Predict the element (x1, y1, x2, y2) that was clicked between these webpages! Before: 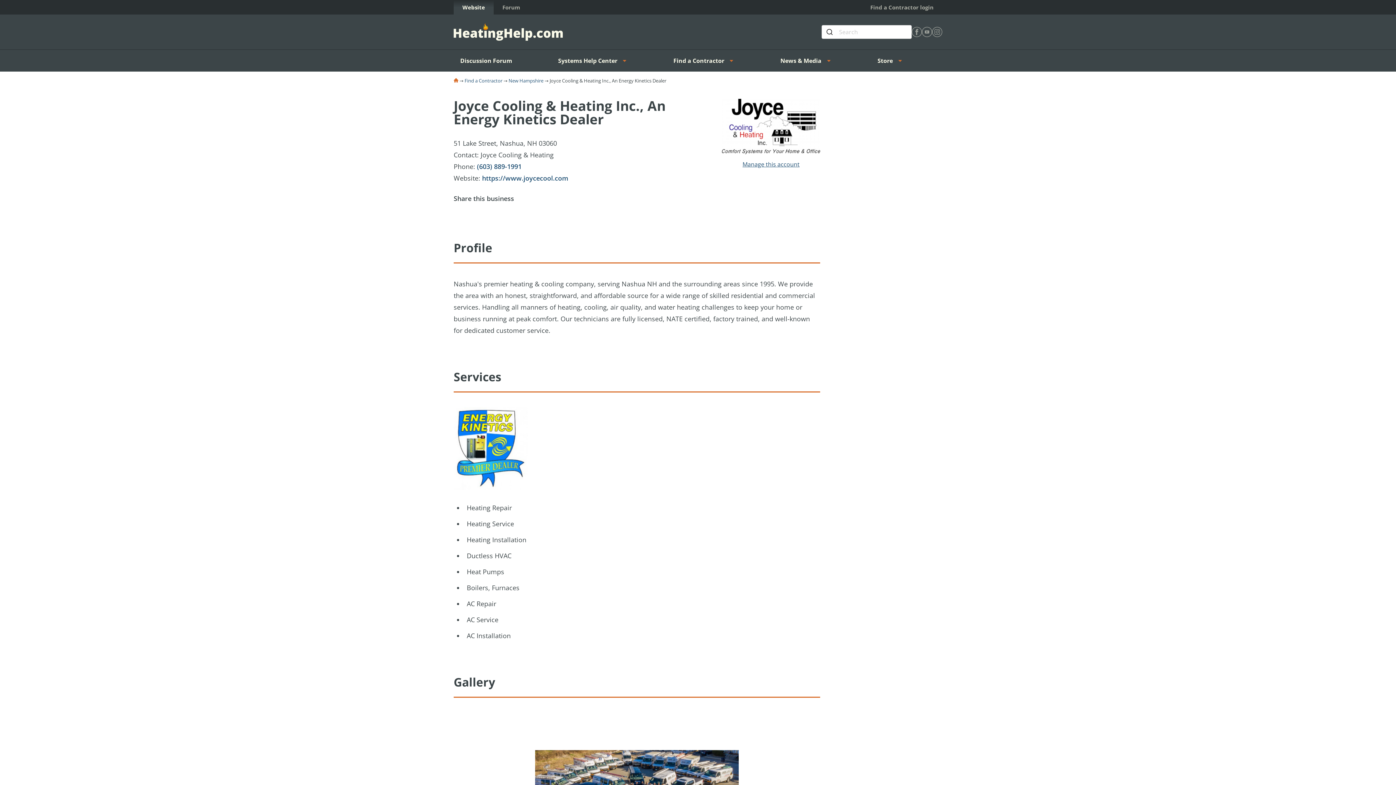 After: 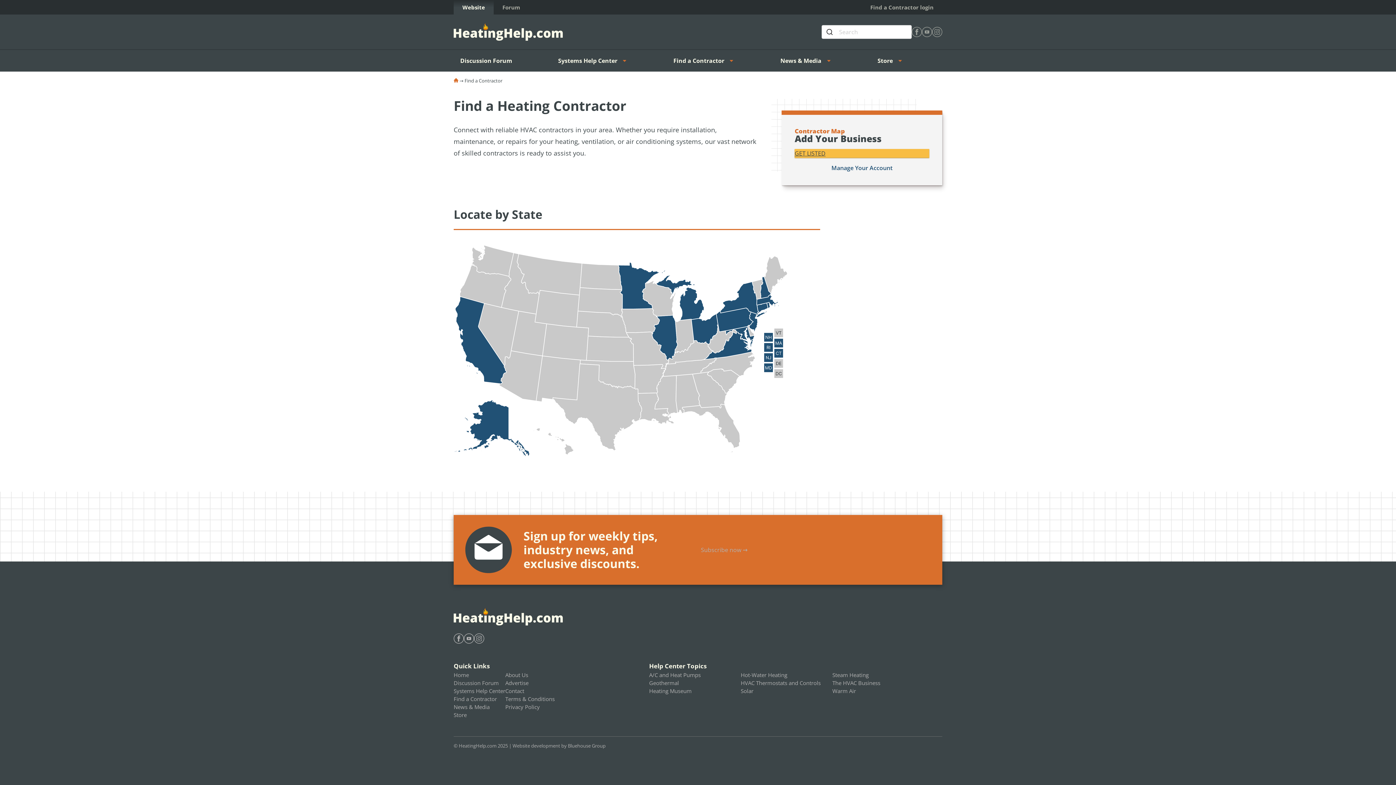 Action: bbox: (464, 77, 502, 84) label: Find a Contractor